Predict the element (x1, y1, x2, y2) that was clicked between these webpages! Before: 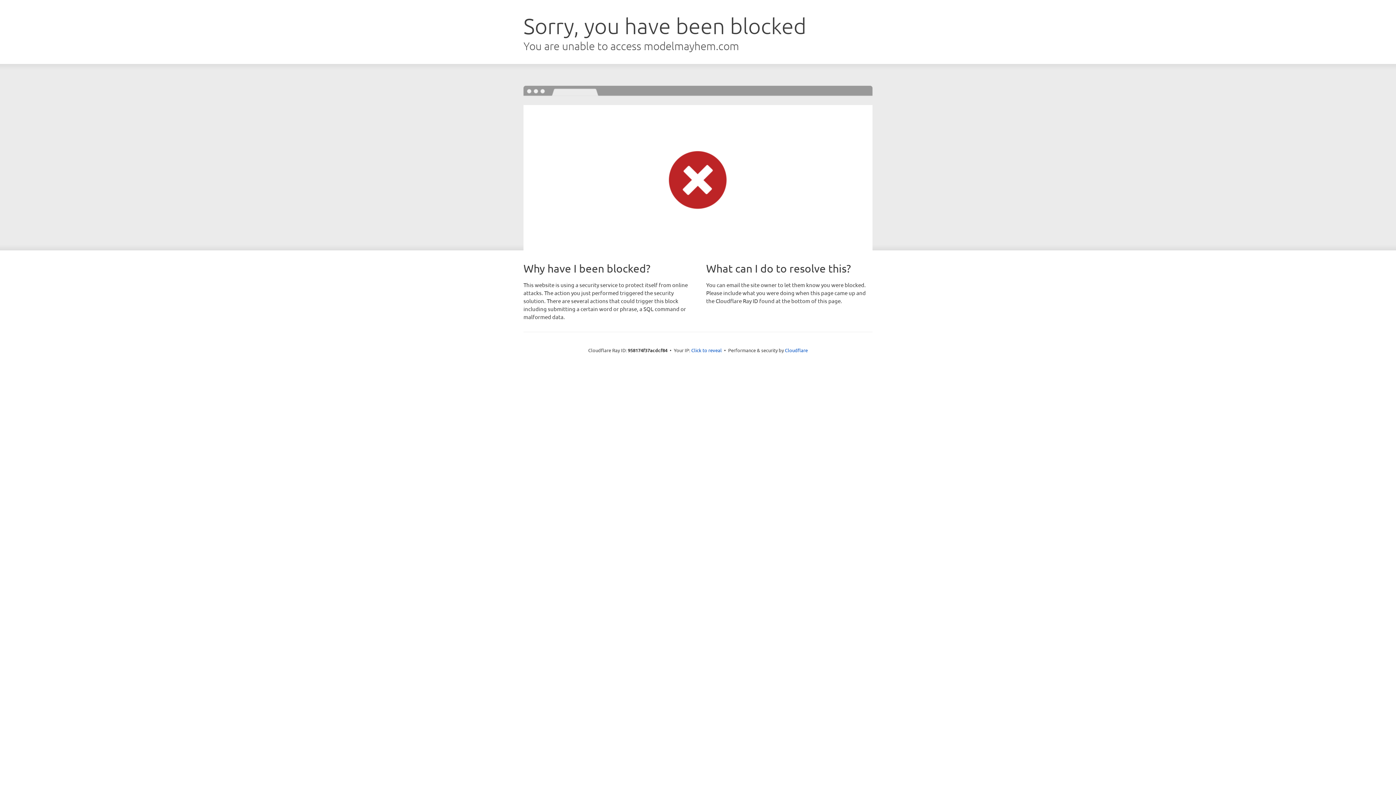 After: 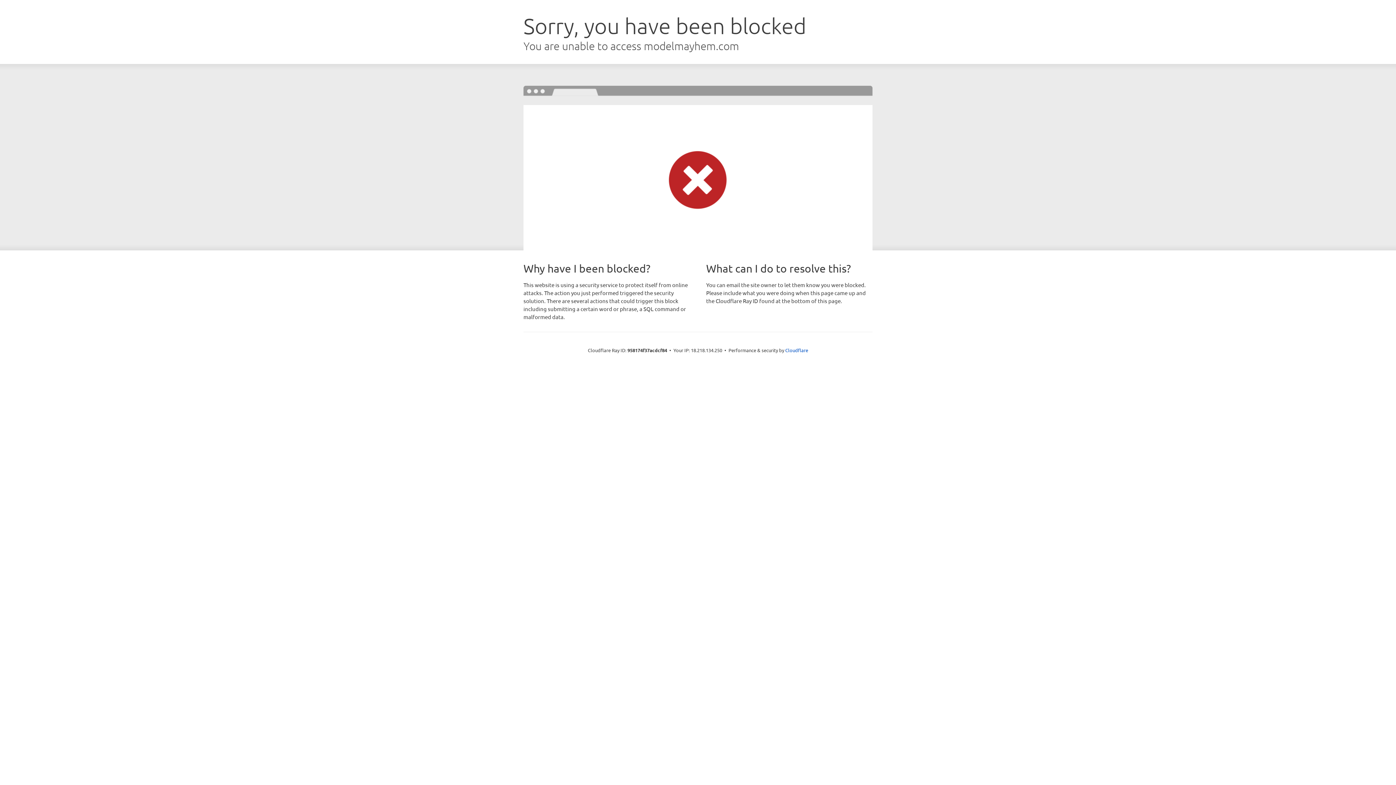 Action: bbox: (691, 346, 722, 353) label: Click to reveal